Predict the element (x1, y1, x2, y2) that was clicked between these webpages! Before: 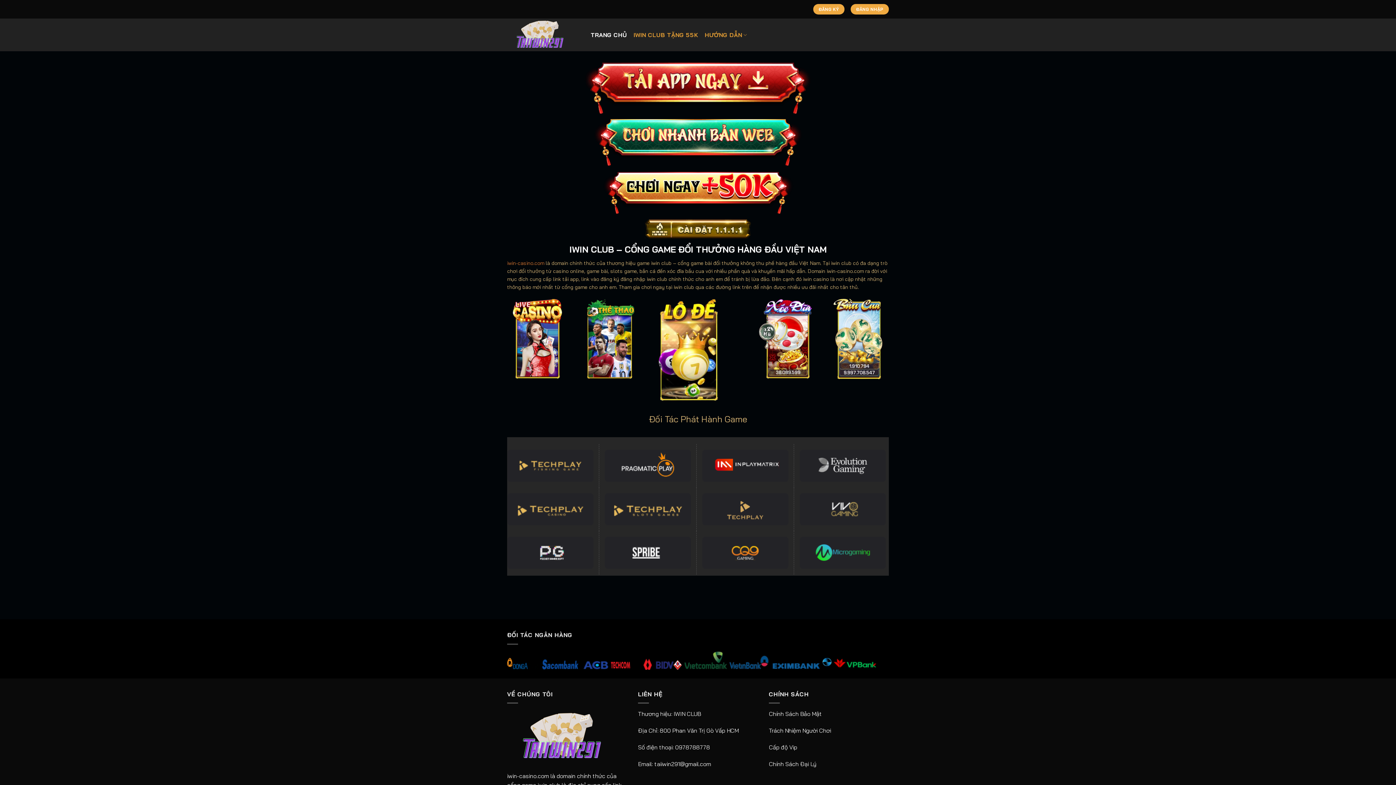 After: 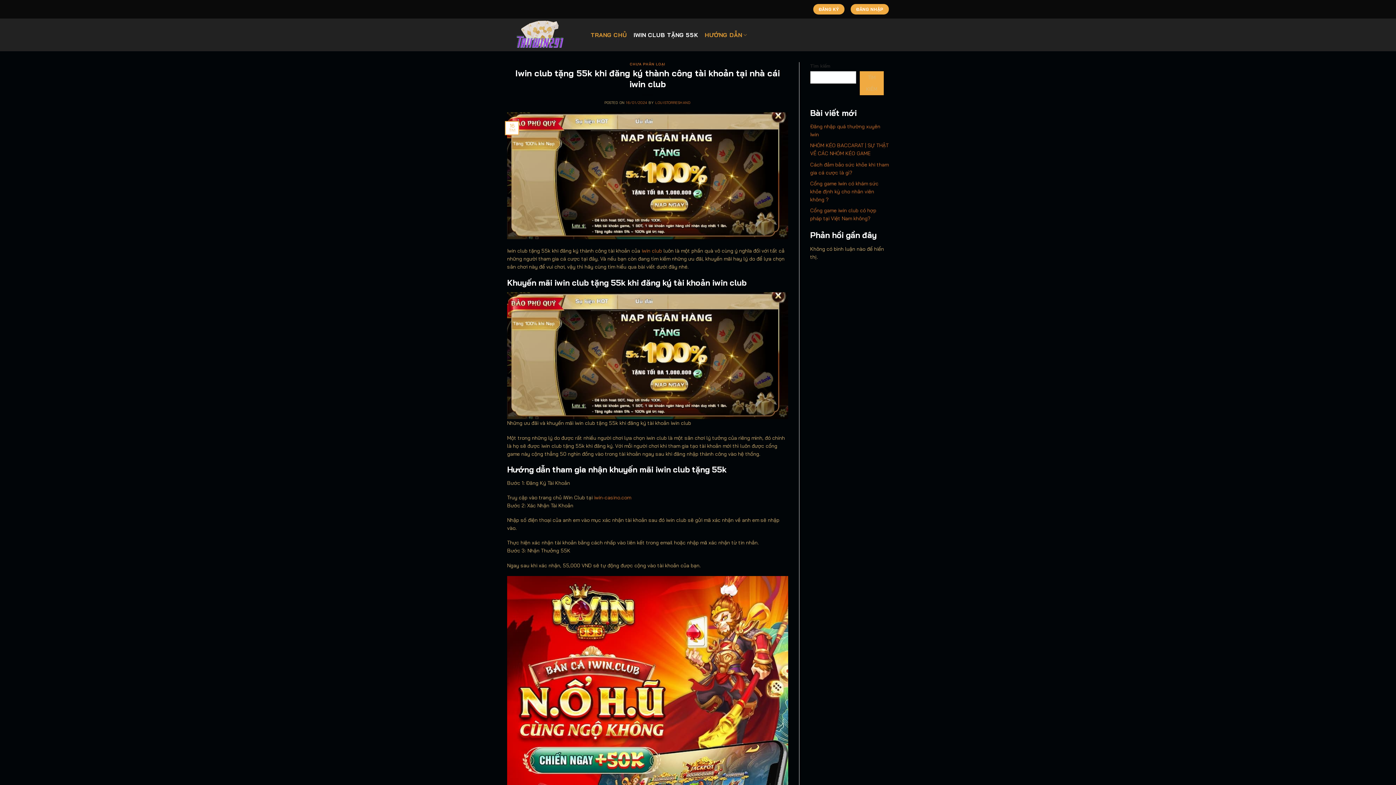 Action: label: IWIN CLUB TẶNG 55K bbox: (633, 26, 698, 43)